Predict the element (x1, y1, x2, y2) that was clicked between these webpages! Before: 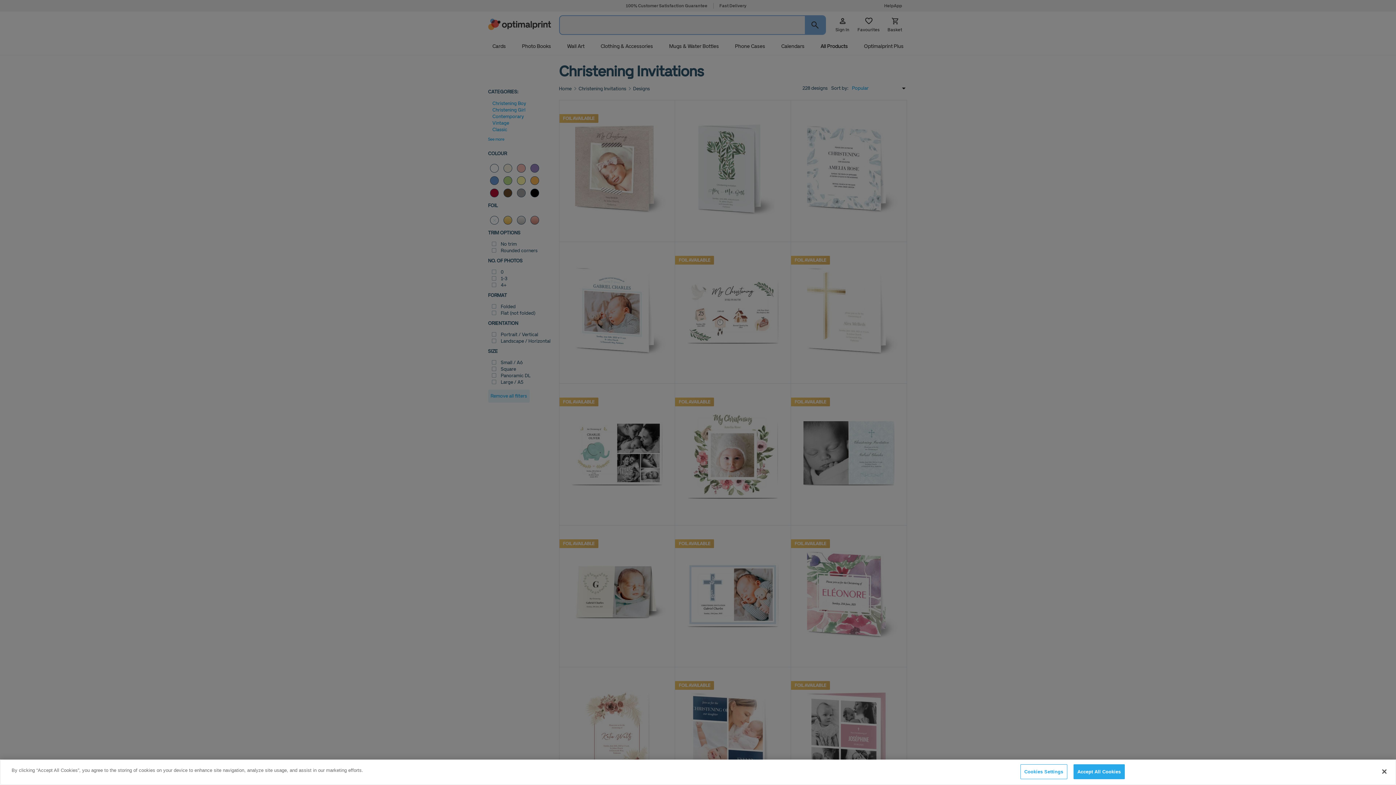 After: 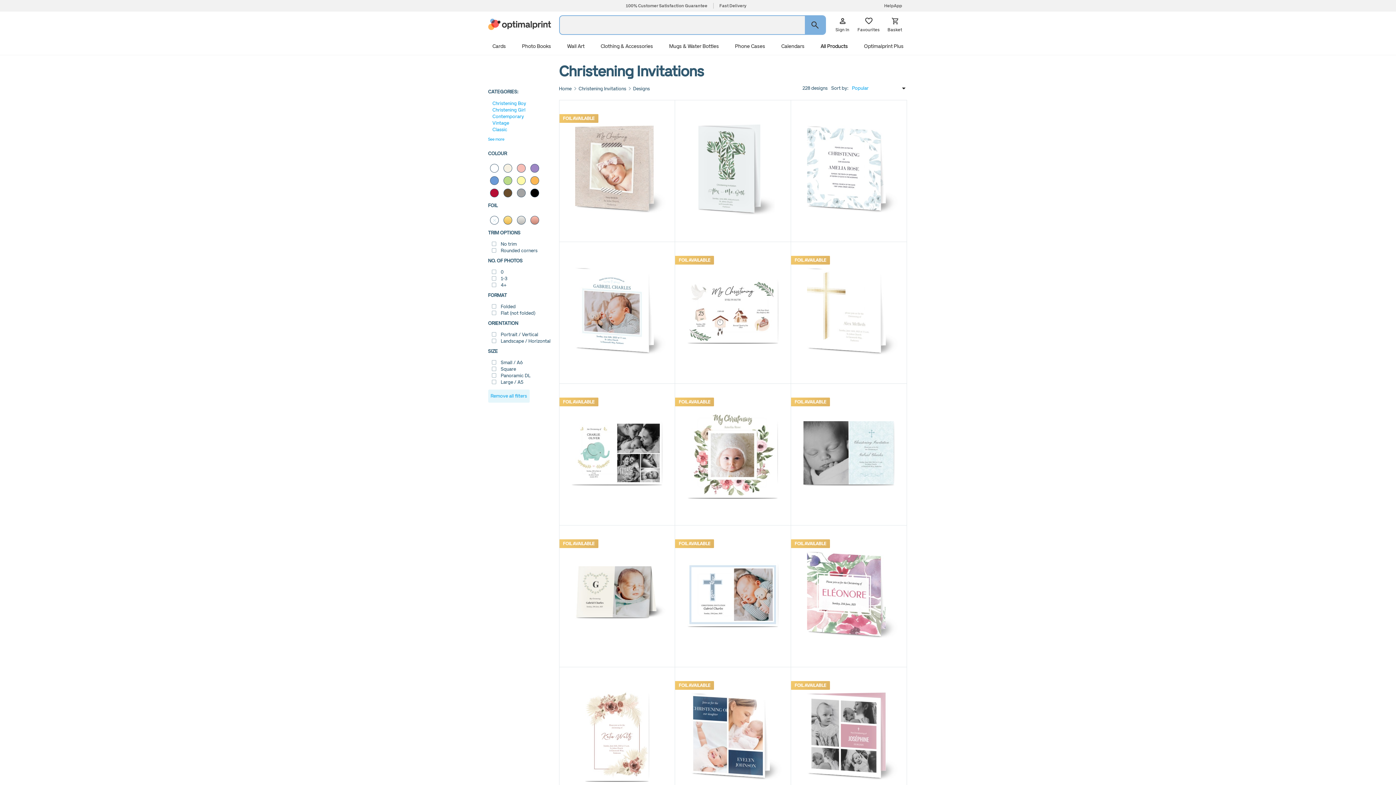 Action: label: Accept All Cookies bbox: (1073, 764, 1125, 779)